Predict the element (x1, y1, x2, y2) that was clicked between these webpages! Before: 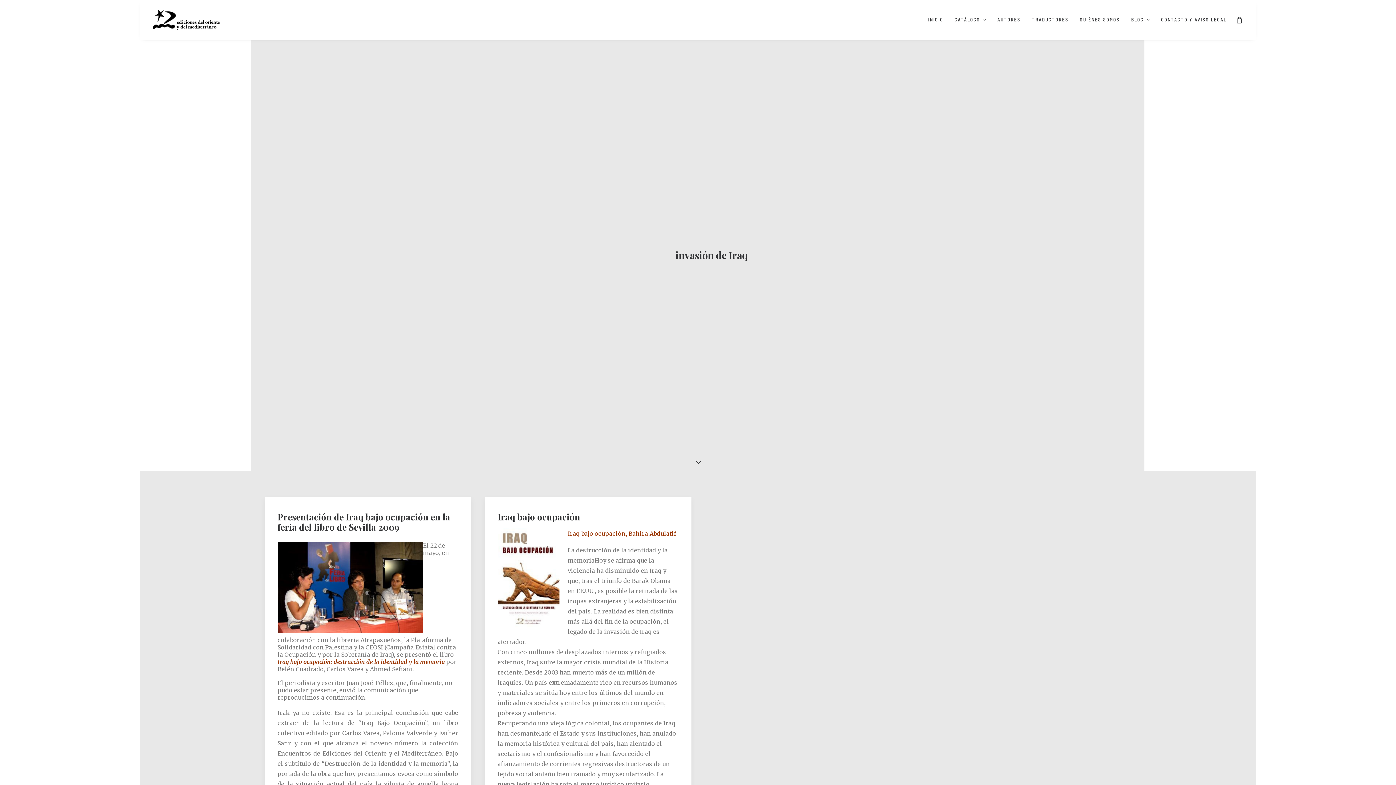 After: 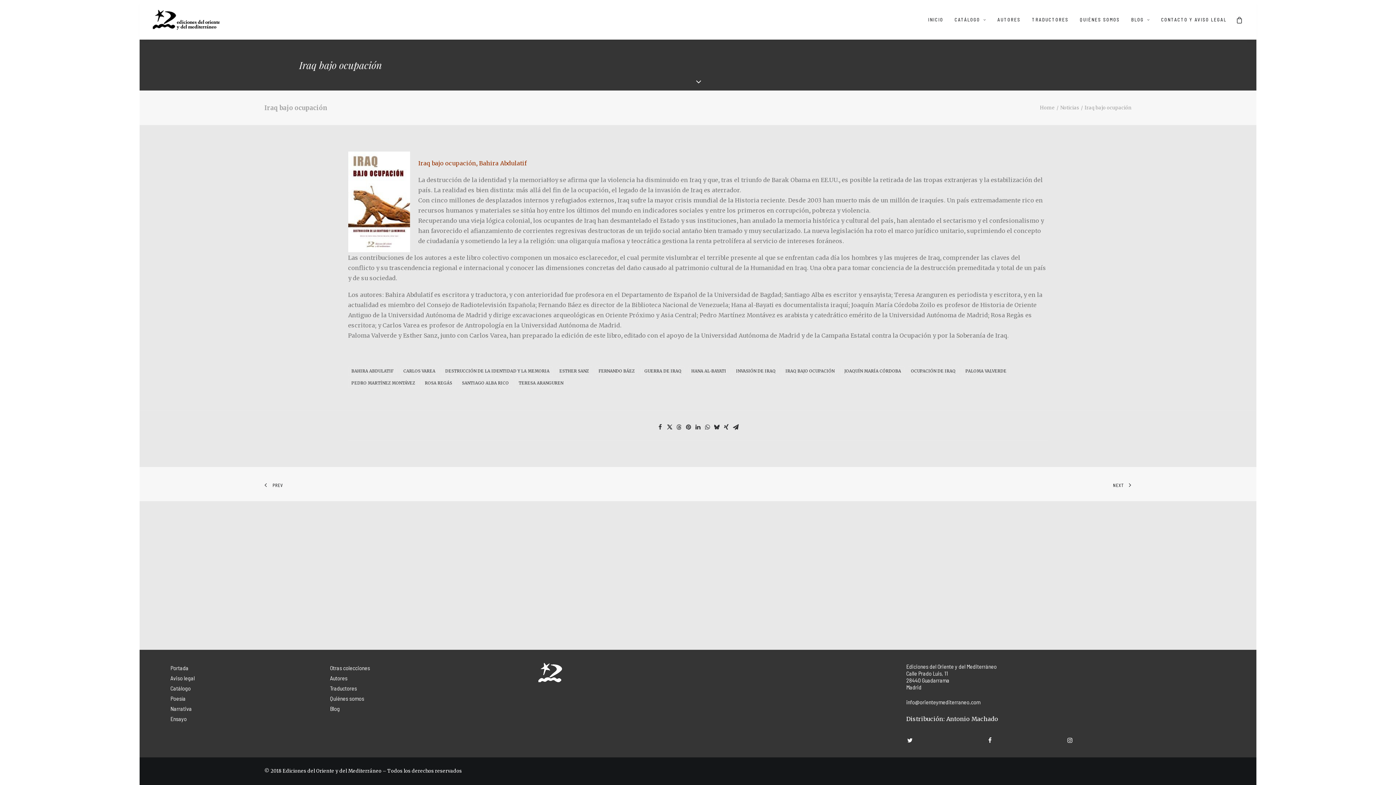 Action: label: Iraq bajo ocupación bbox: (497, 511, 580, 522)